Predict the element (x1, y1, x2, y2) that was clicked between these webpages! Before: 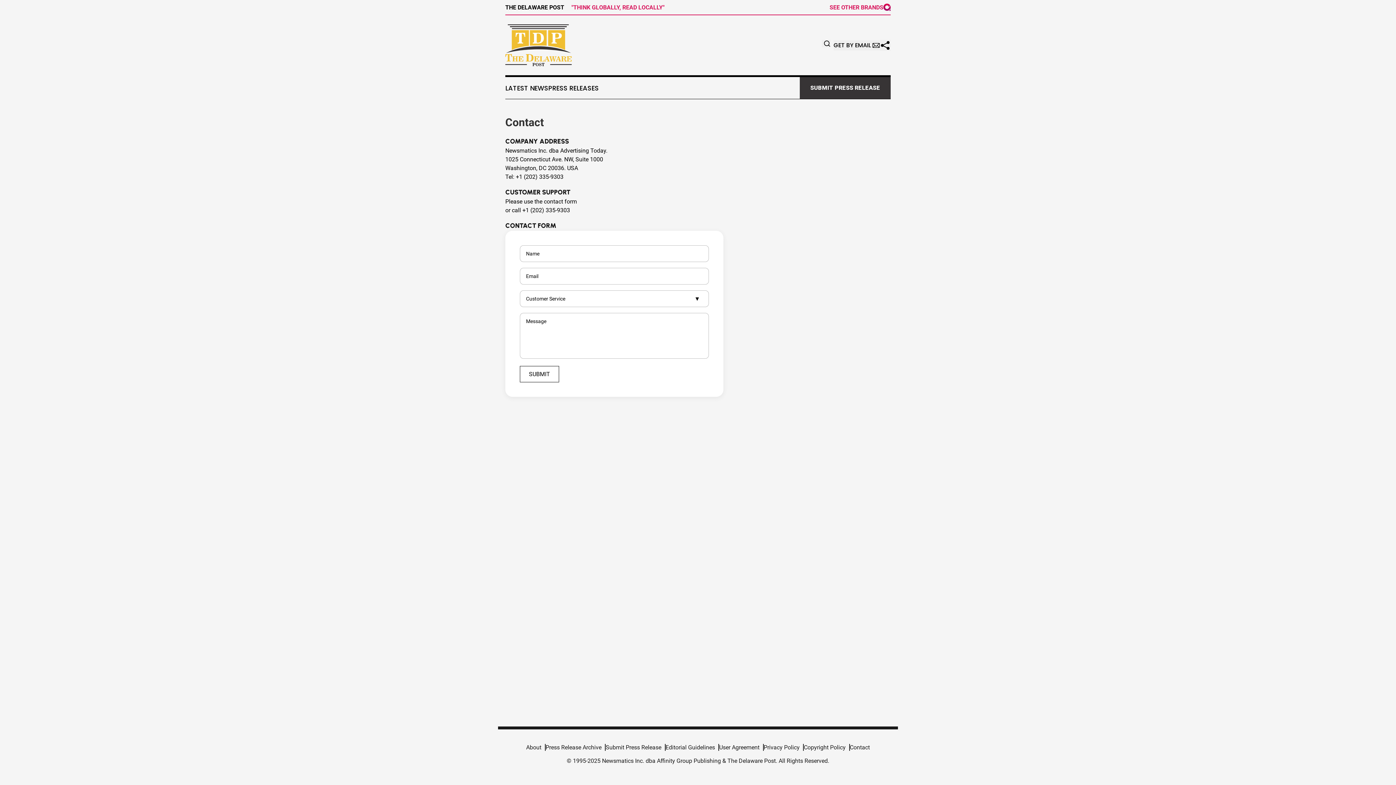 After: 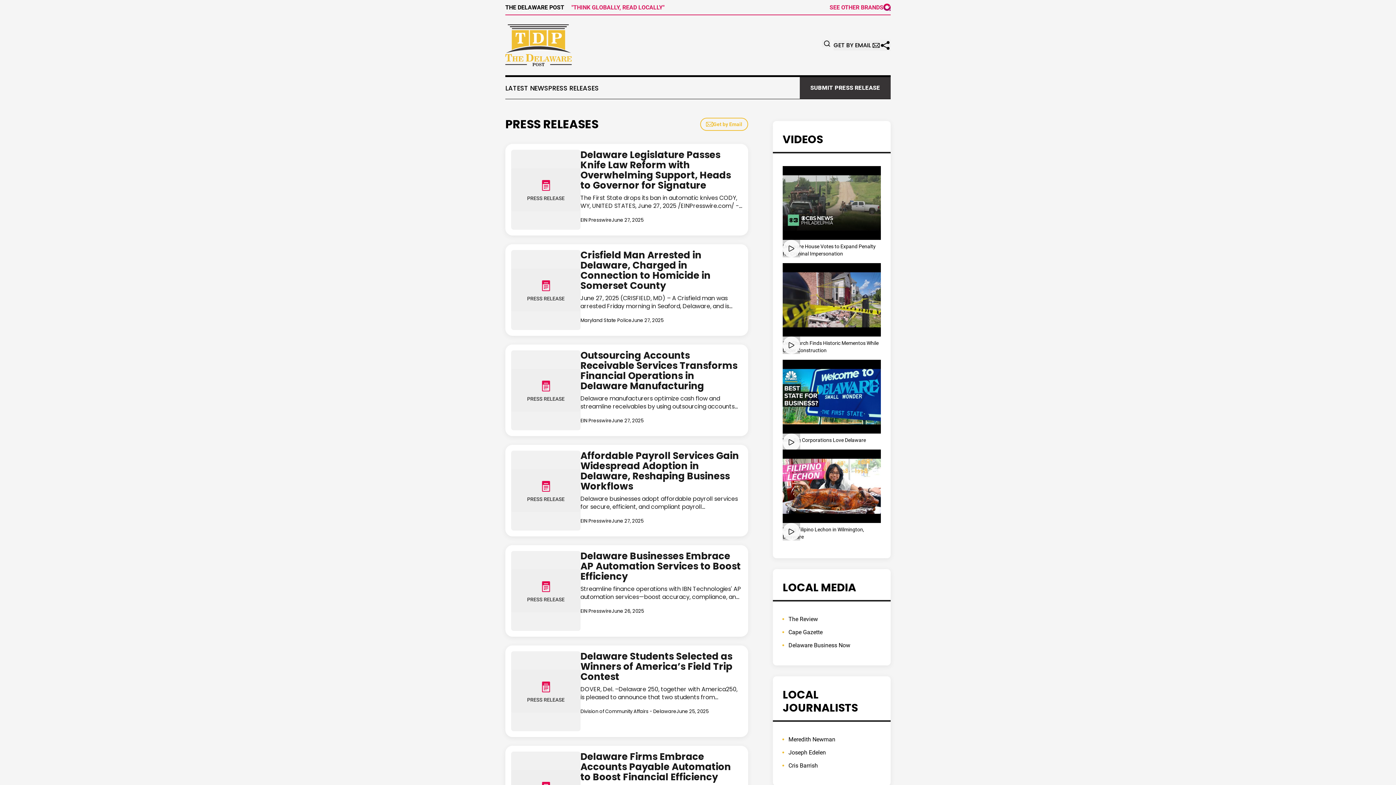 Action: bbox: (505, 24, 572, 66)